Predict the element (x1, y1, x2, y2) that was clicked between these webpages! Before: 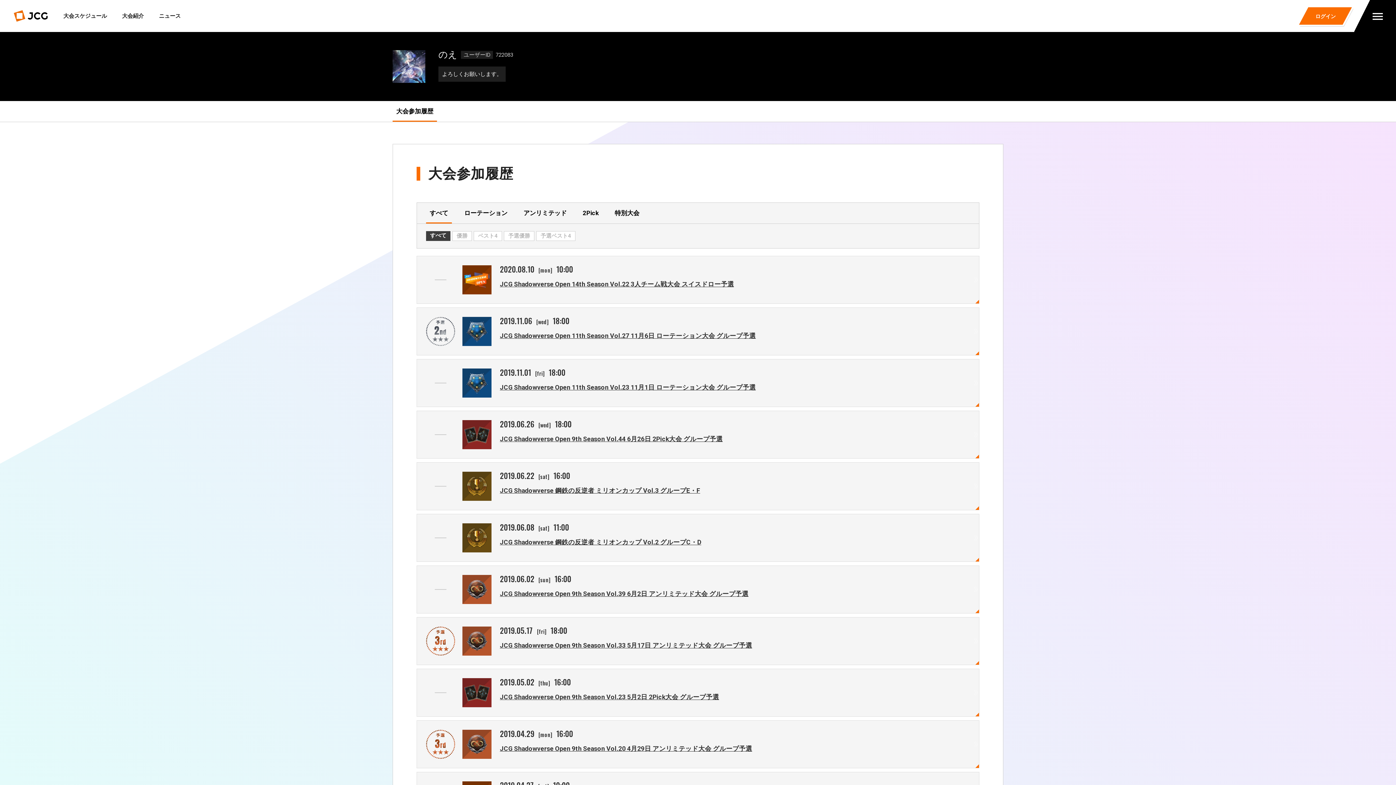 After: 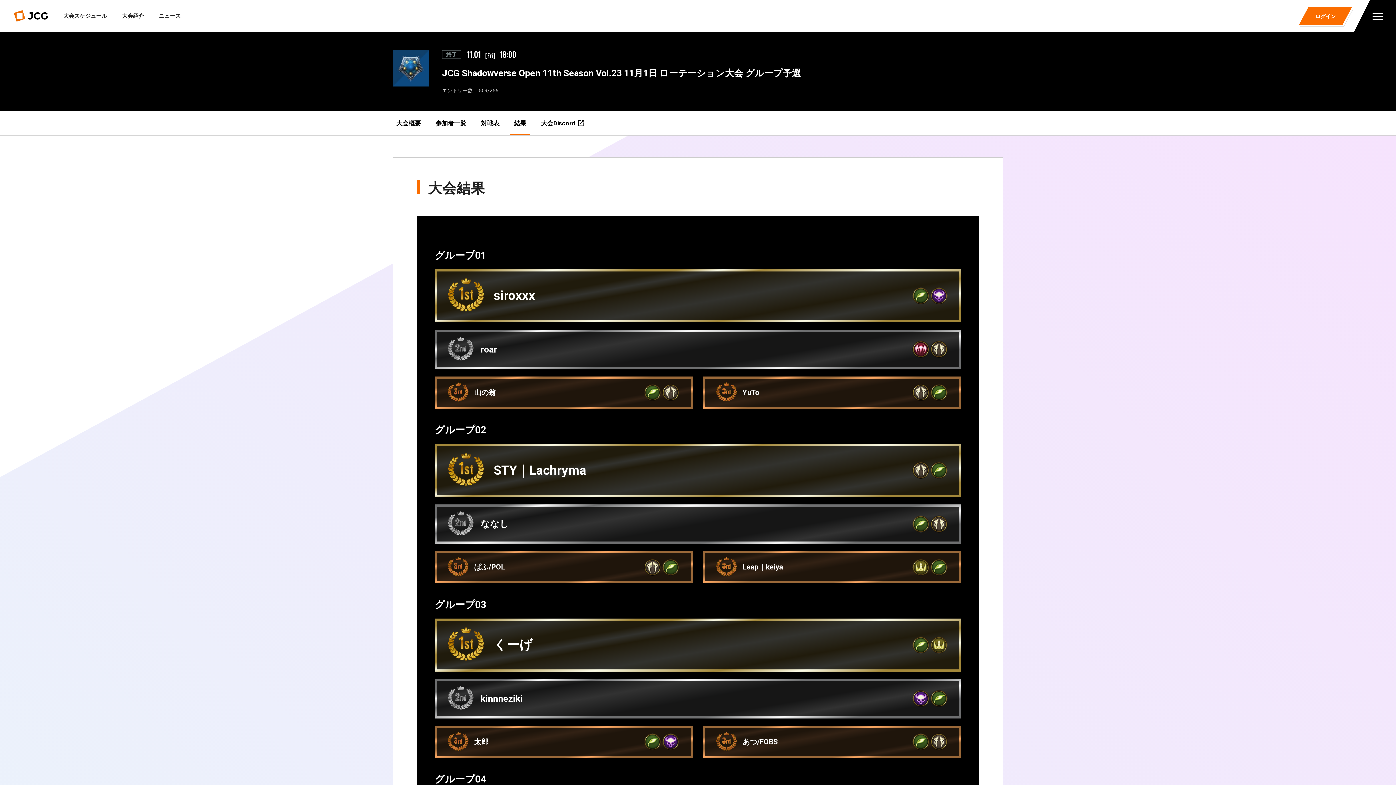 Action: bbox: (417, 359, 979, 406) label: 2019.11.01
[fri]
18:00
JCG Shadowverse Open 11th Season Vol.23 11月1日 ローテーション大会 グループ予選